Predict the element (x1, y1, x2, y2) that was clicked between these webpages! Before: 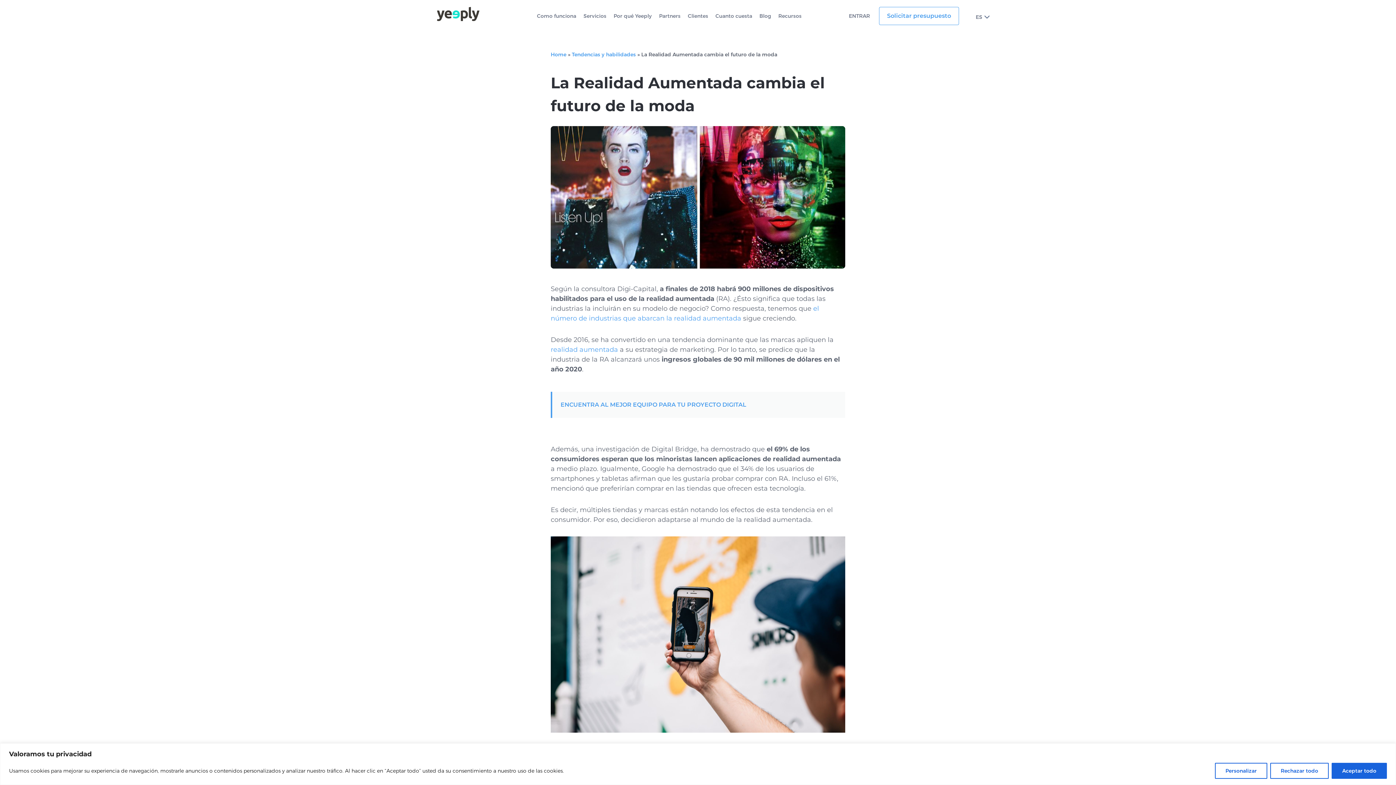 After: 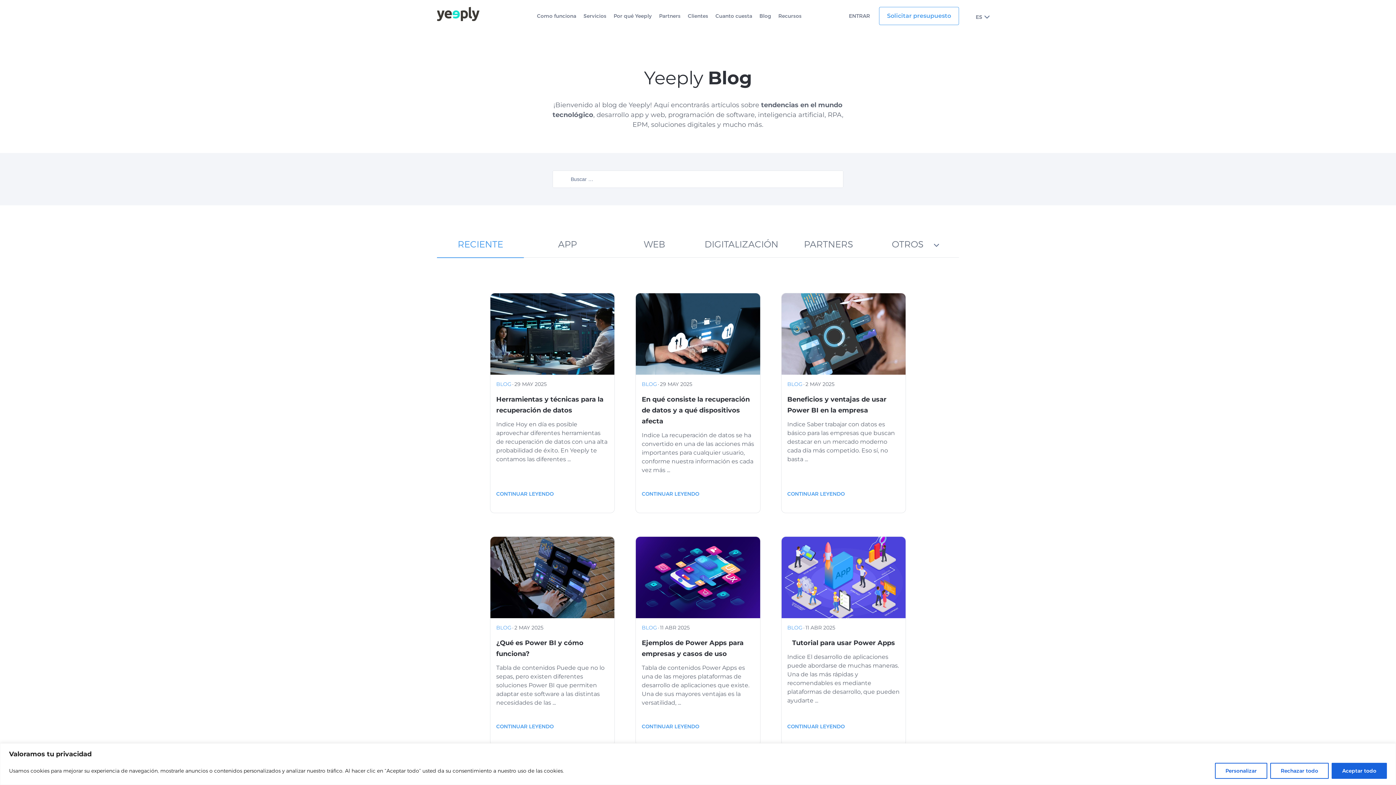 Action: bbox: (756, 12, 774, 19) label: Blog